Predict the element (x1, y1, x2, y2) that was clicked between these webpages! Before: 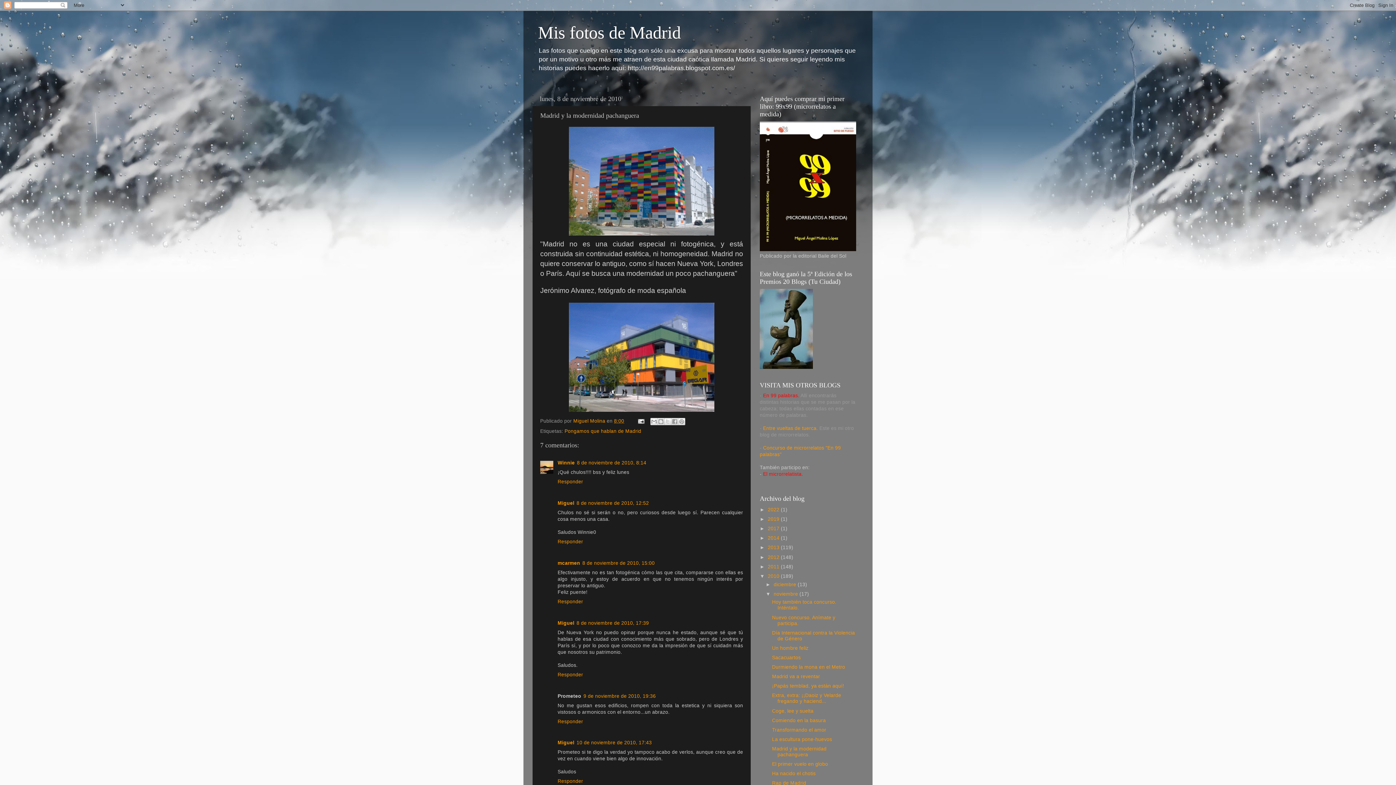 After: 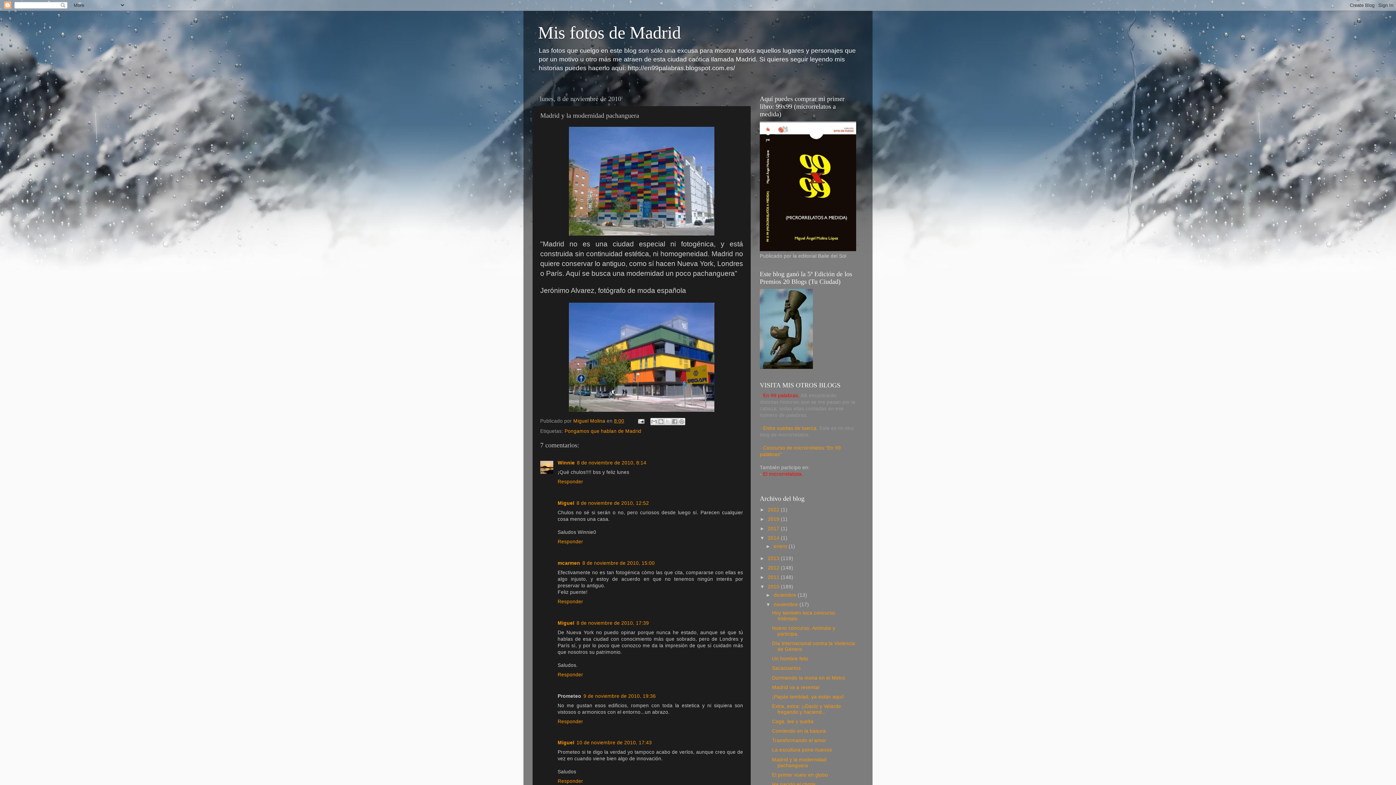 Action: label: ►   bbox: (760, 535, 768, 541)